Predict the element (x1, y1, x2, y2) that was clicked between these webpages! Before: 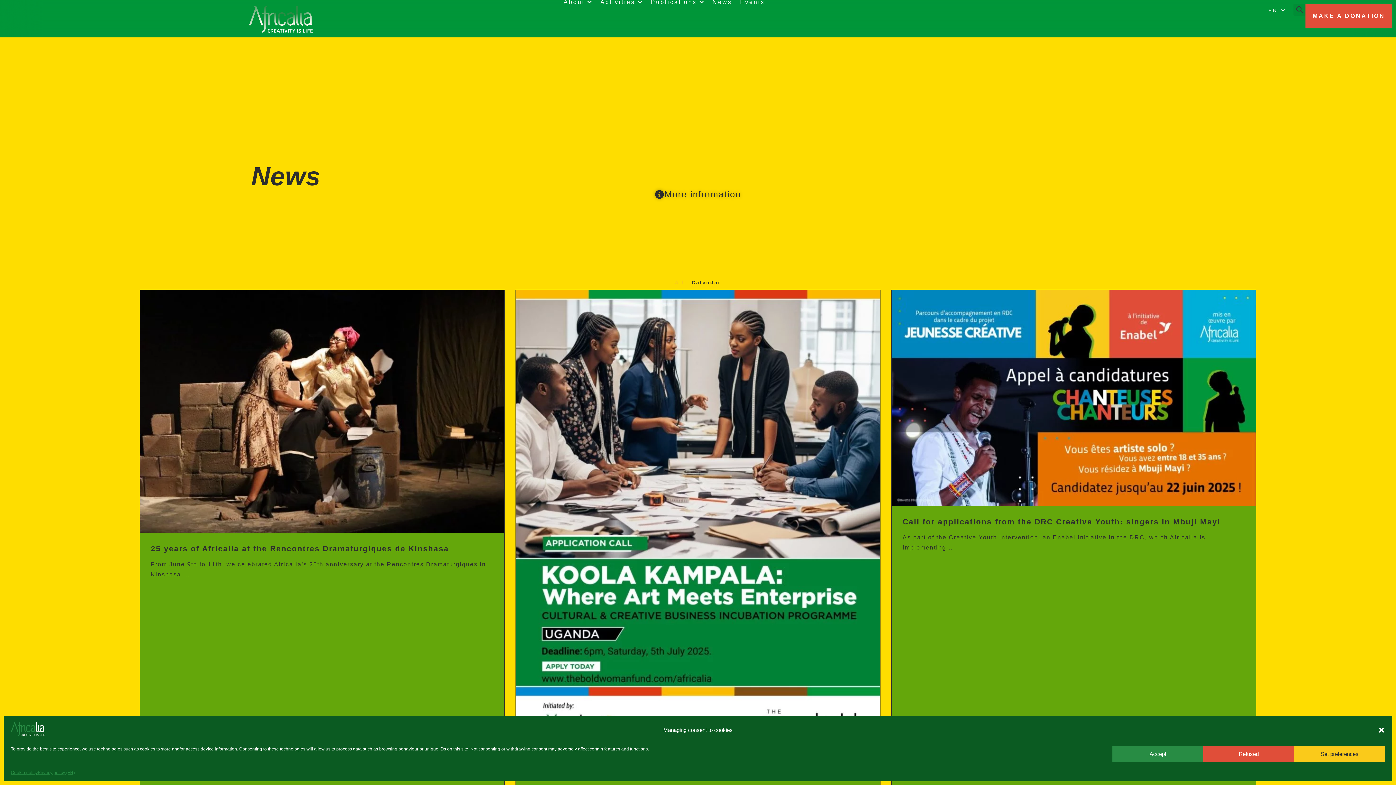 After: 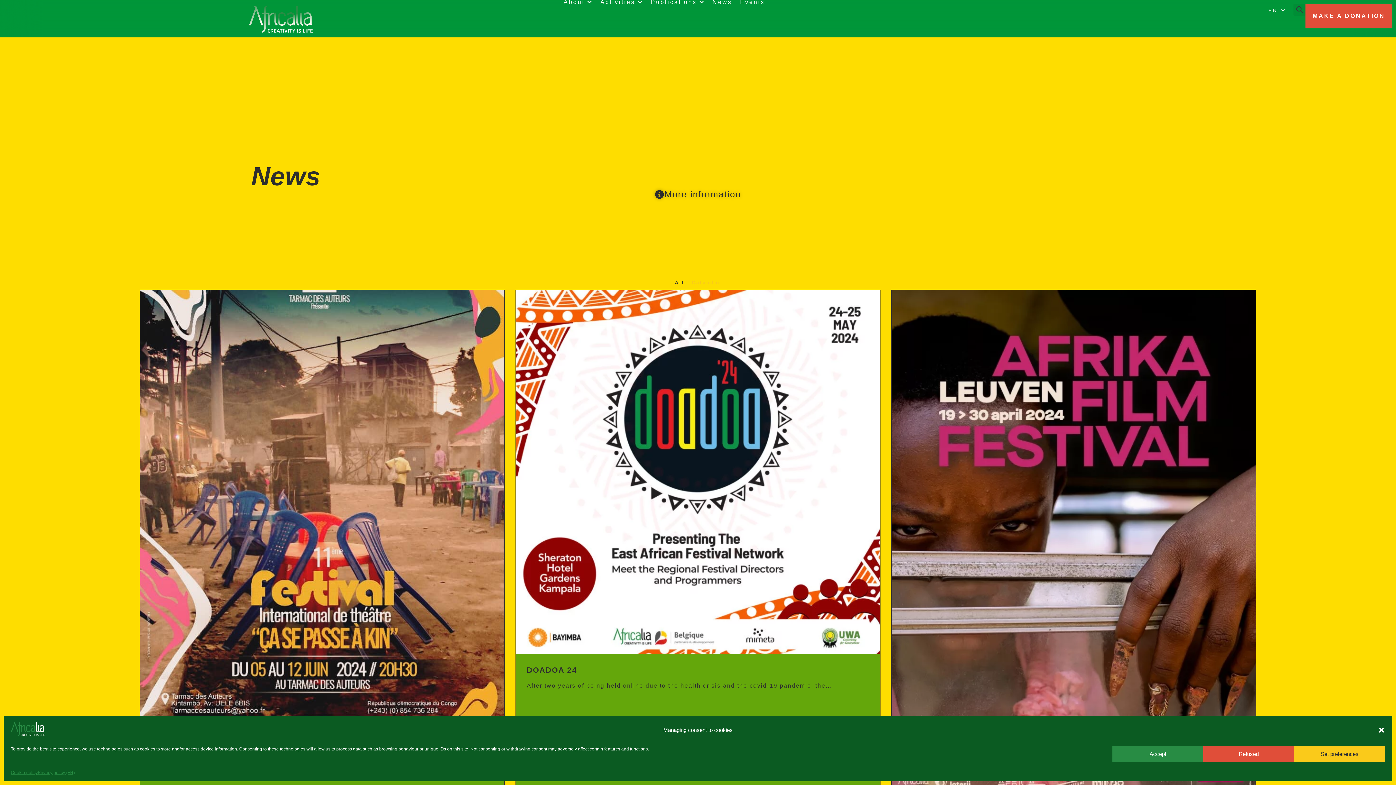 Action: label: Calendar bbox: (688, 275, 724, 289)